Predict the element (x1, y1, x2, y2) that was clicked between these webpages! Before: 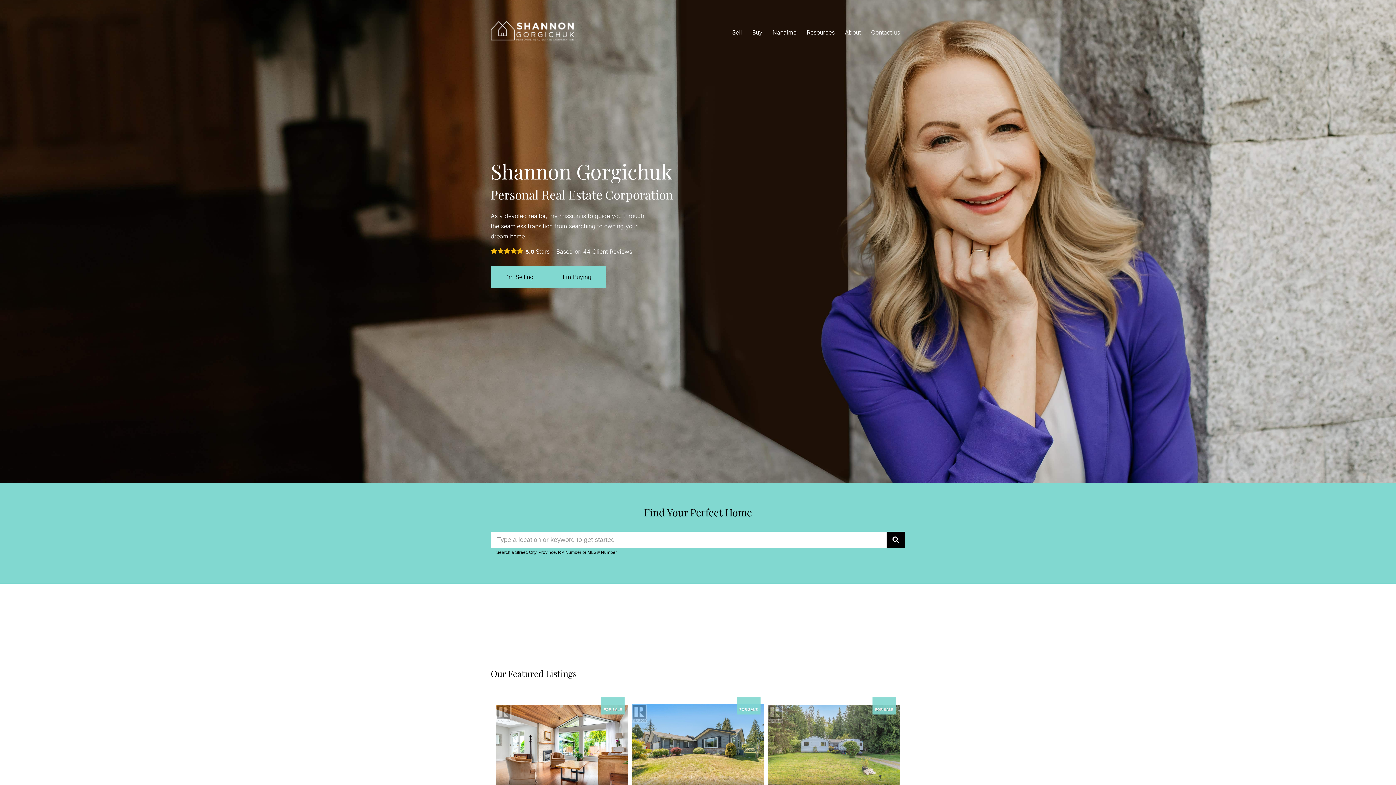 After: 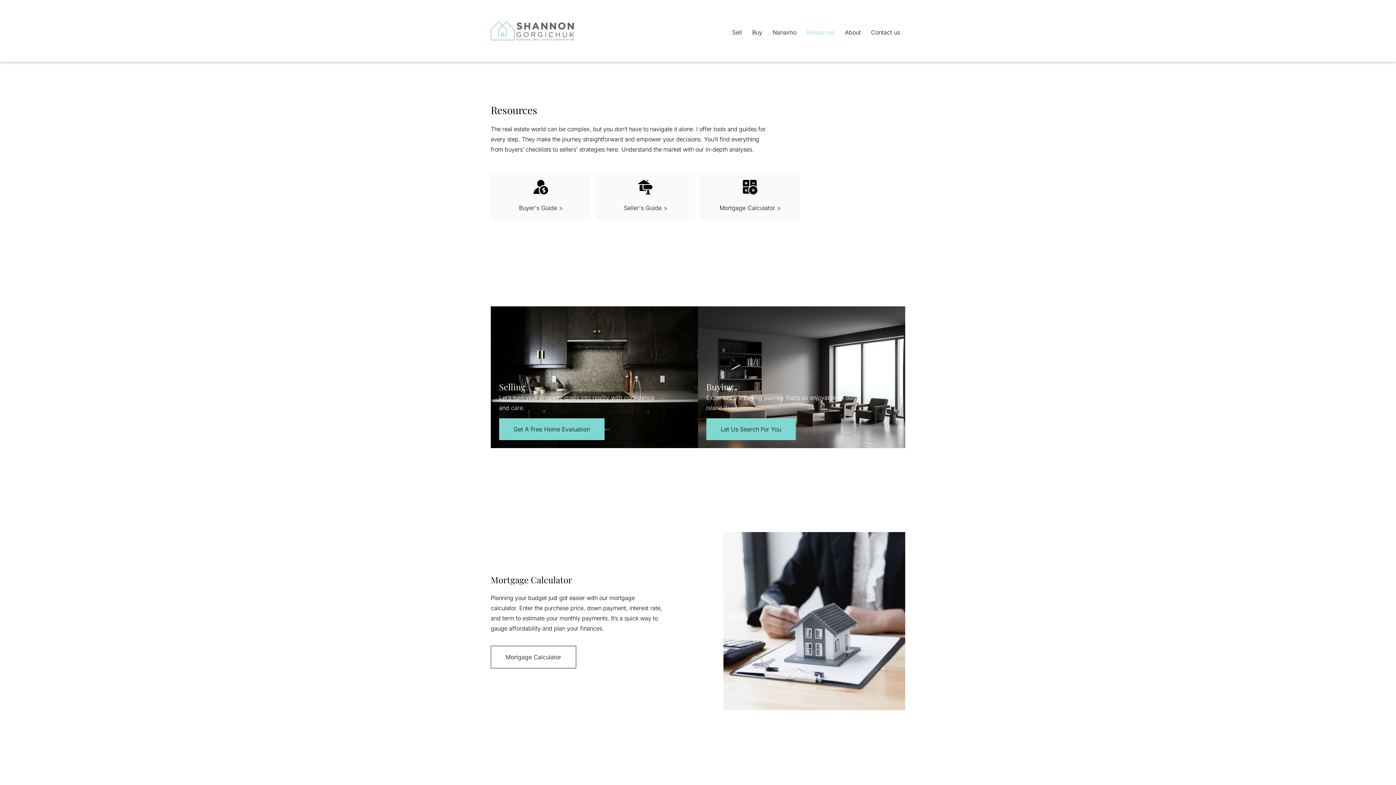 Action: bbox: (801, 24, 839, 40) label: Resources